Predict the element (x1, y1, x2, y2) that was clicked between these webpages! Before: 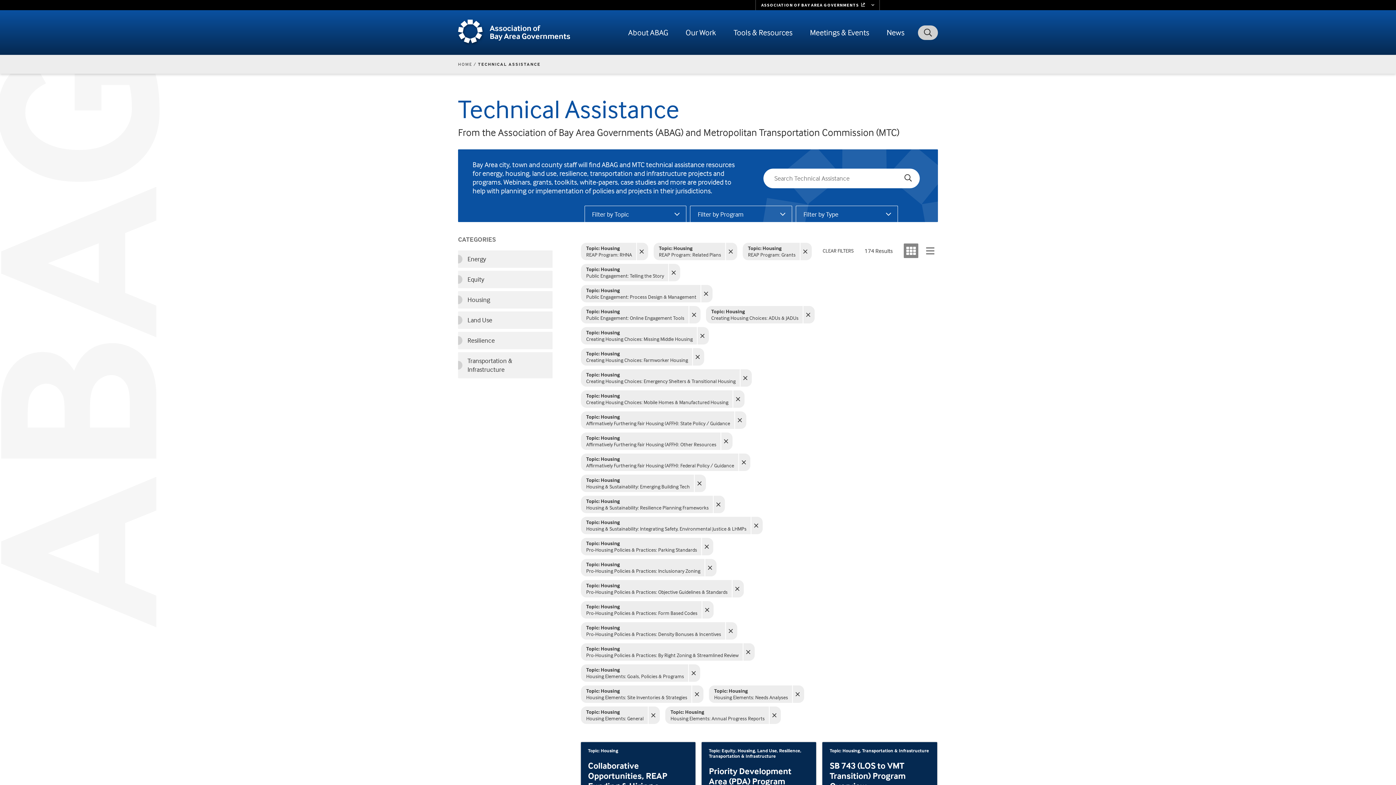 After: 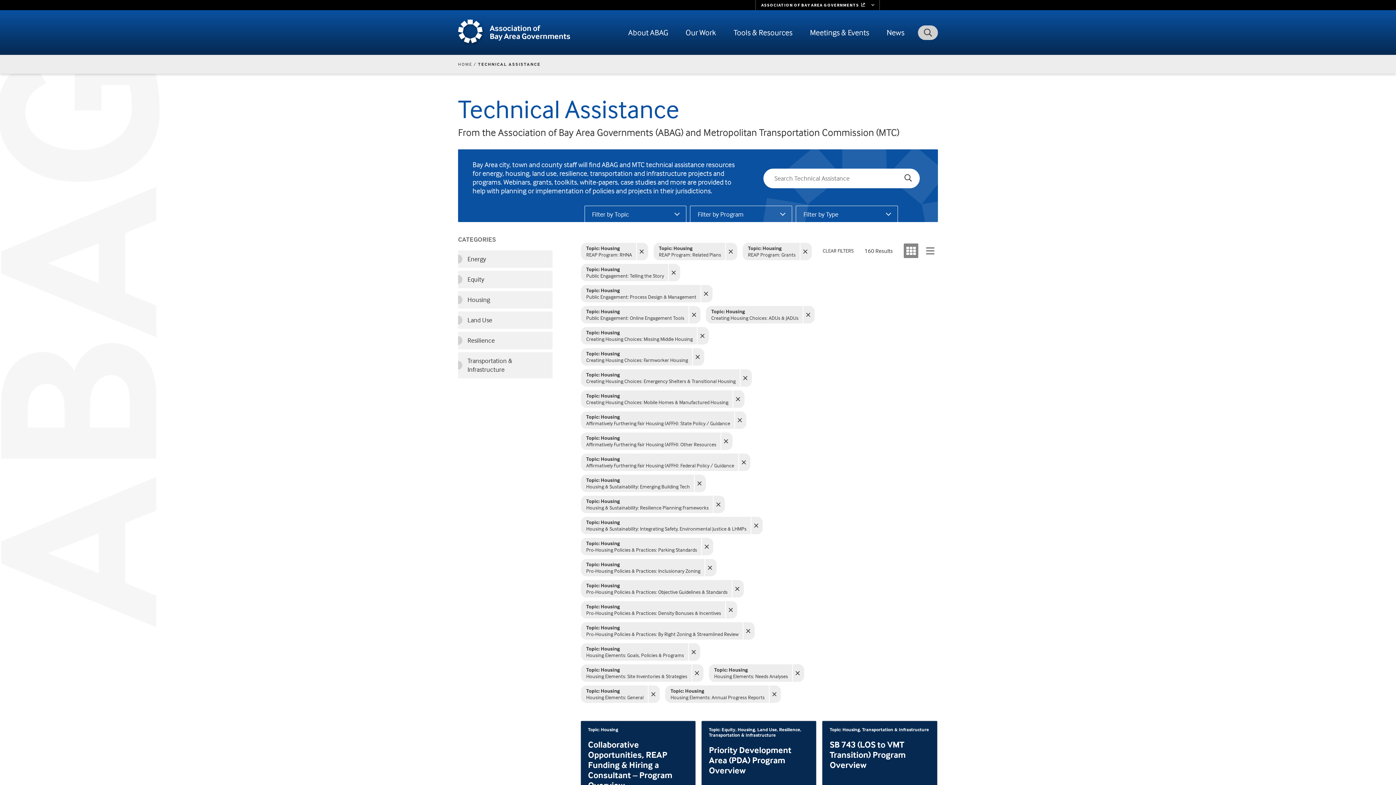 Action: label: Clear filter: Form Based Codes bbox: (580, 601, 713, 618)